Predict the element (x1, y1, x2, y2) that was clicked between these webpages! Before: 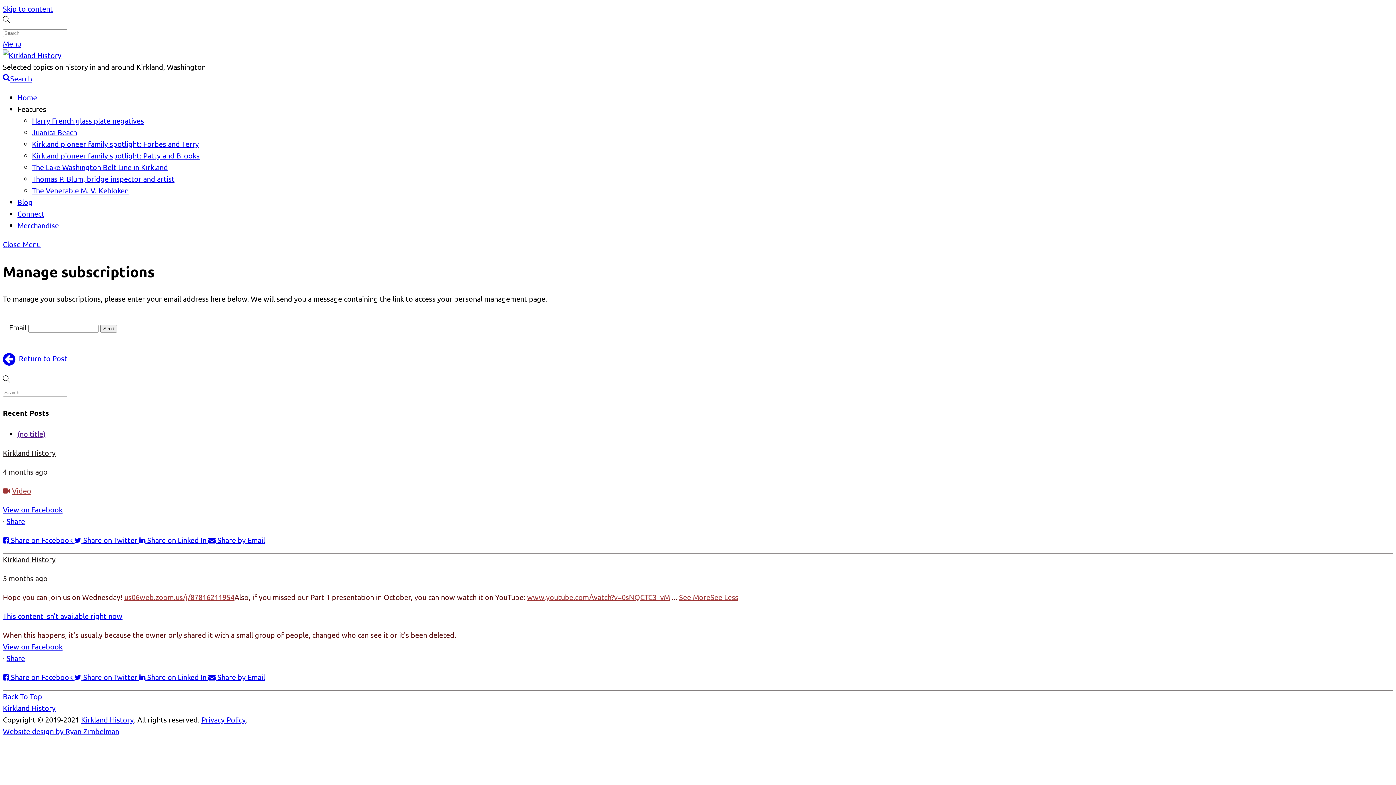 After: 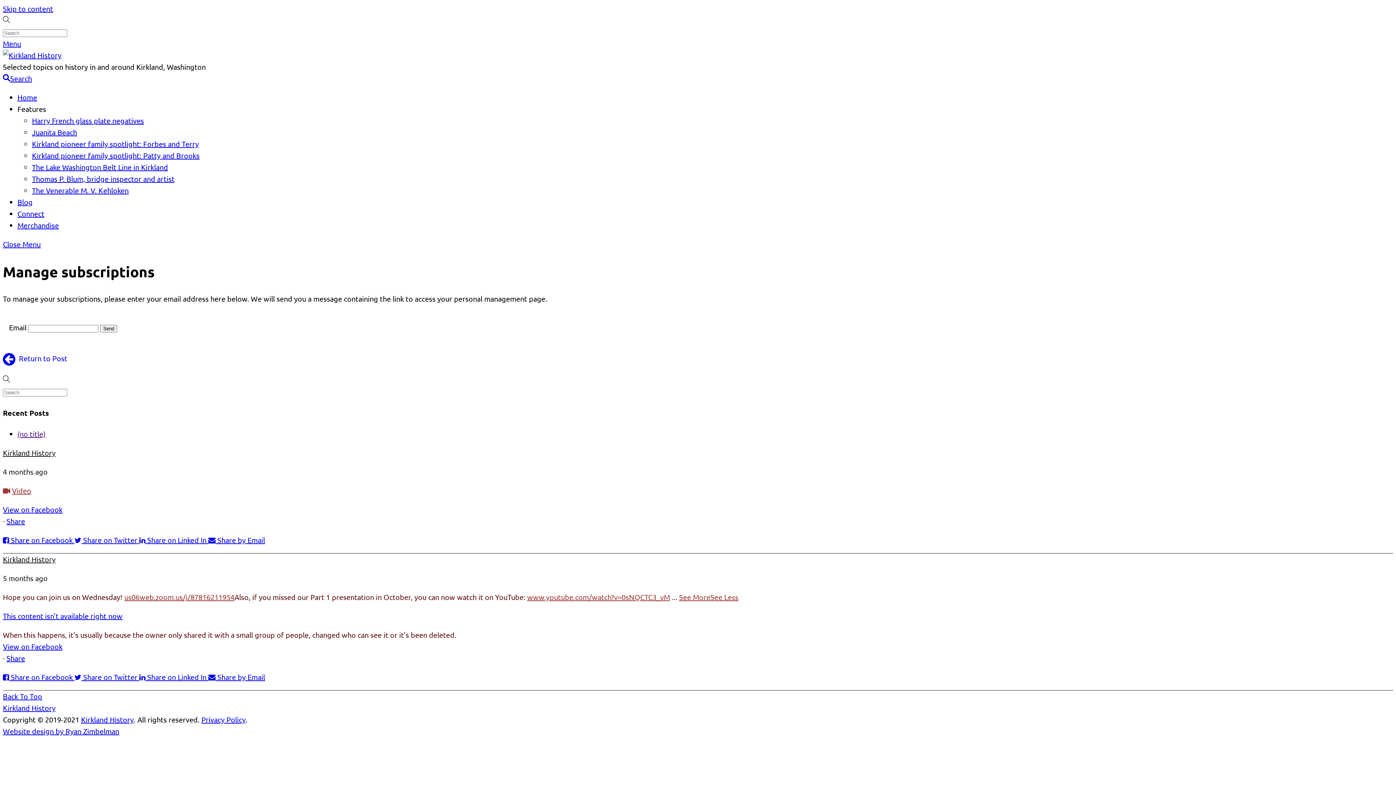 Action: label:  Share on Twitter  bbox: (74, 535, 139, 544)